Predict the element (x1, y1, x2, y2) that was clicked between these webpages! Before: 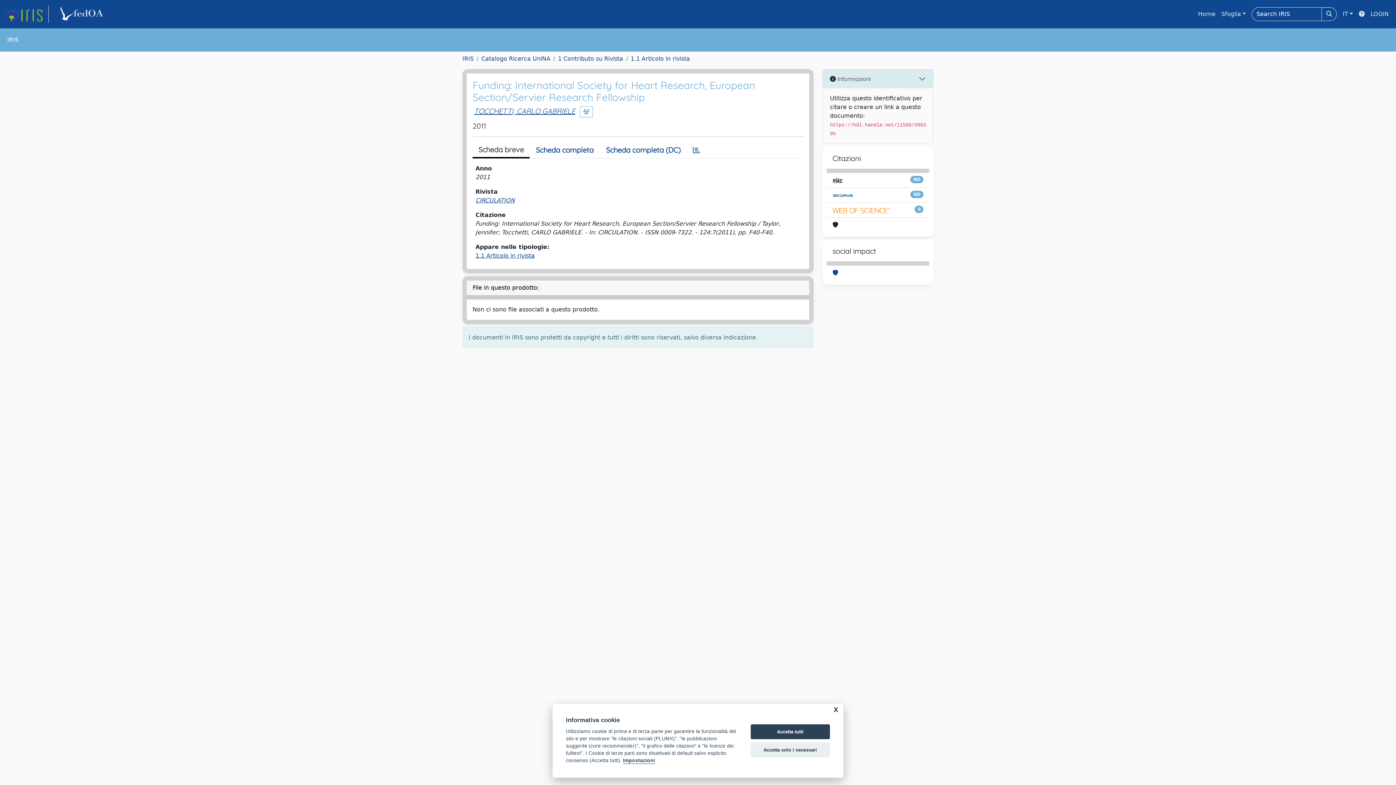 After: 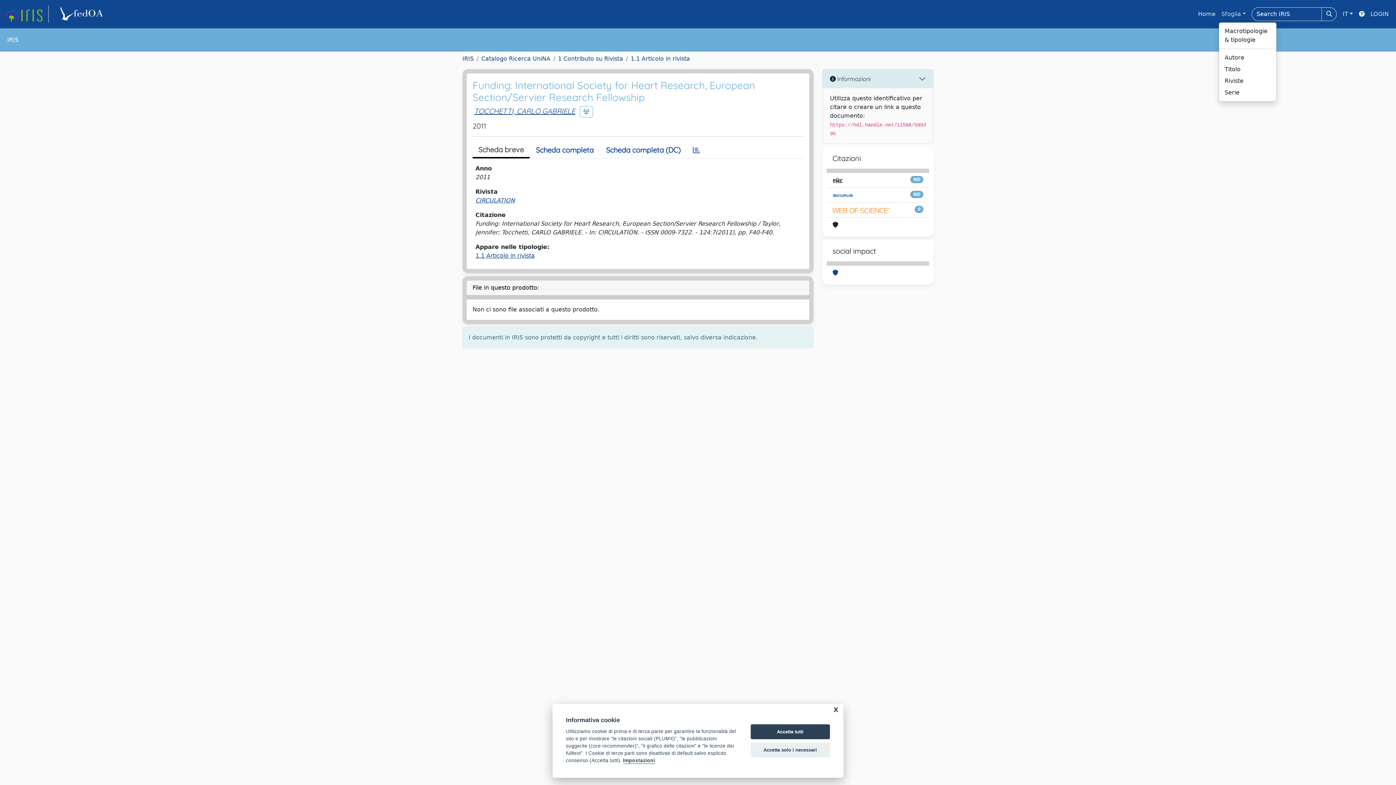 Action: bbox: (1218, 6, 1249, 21) label: Sfoglia